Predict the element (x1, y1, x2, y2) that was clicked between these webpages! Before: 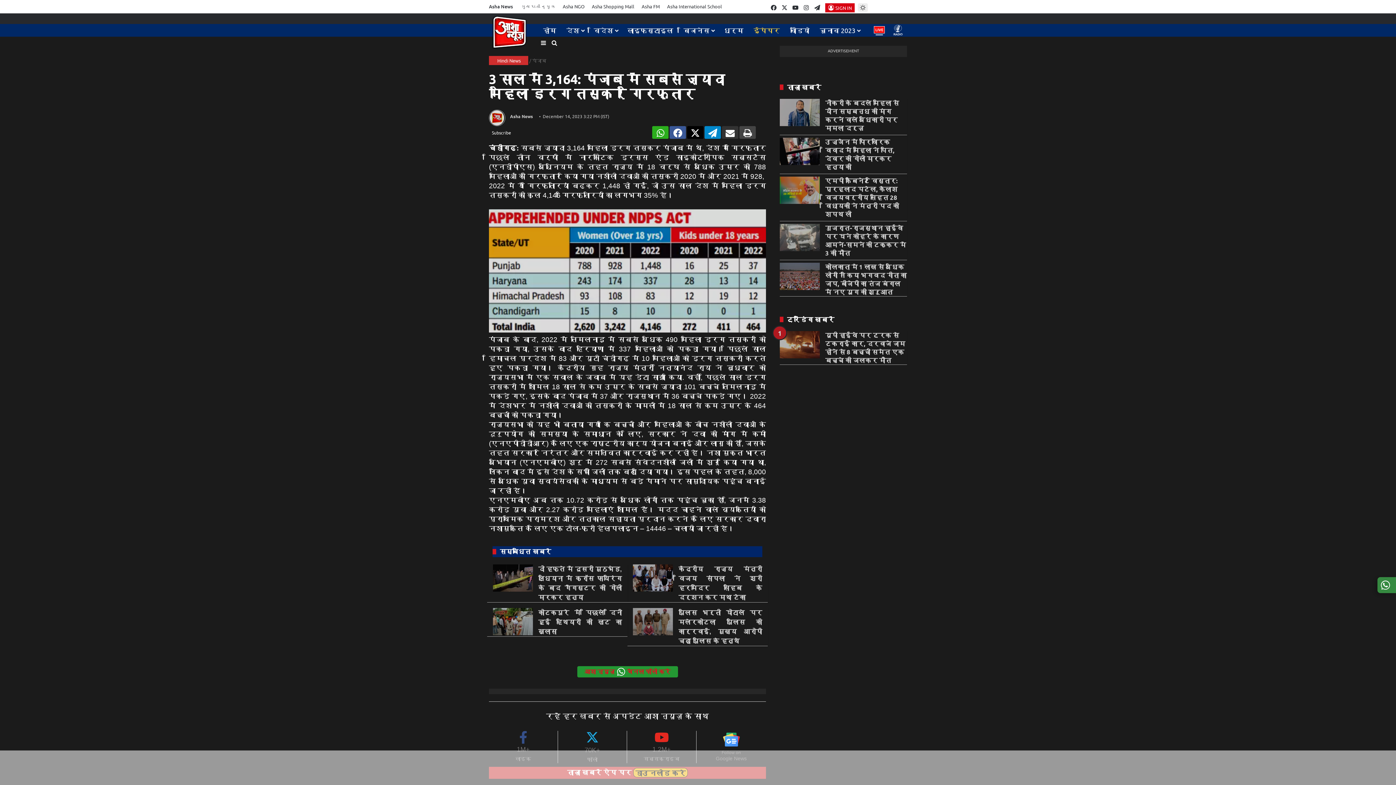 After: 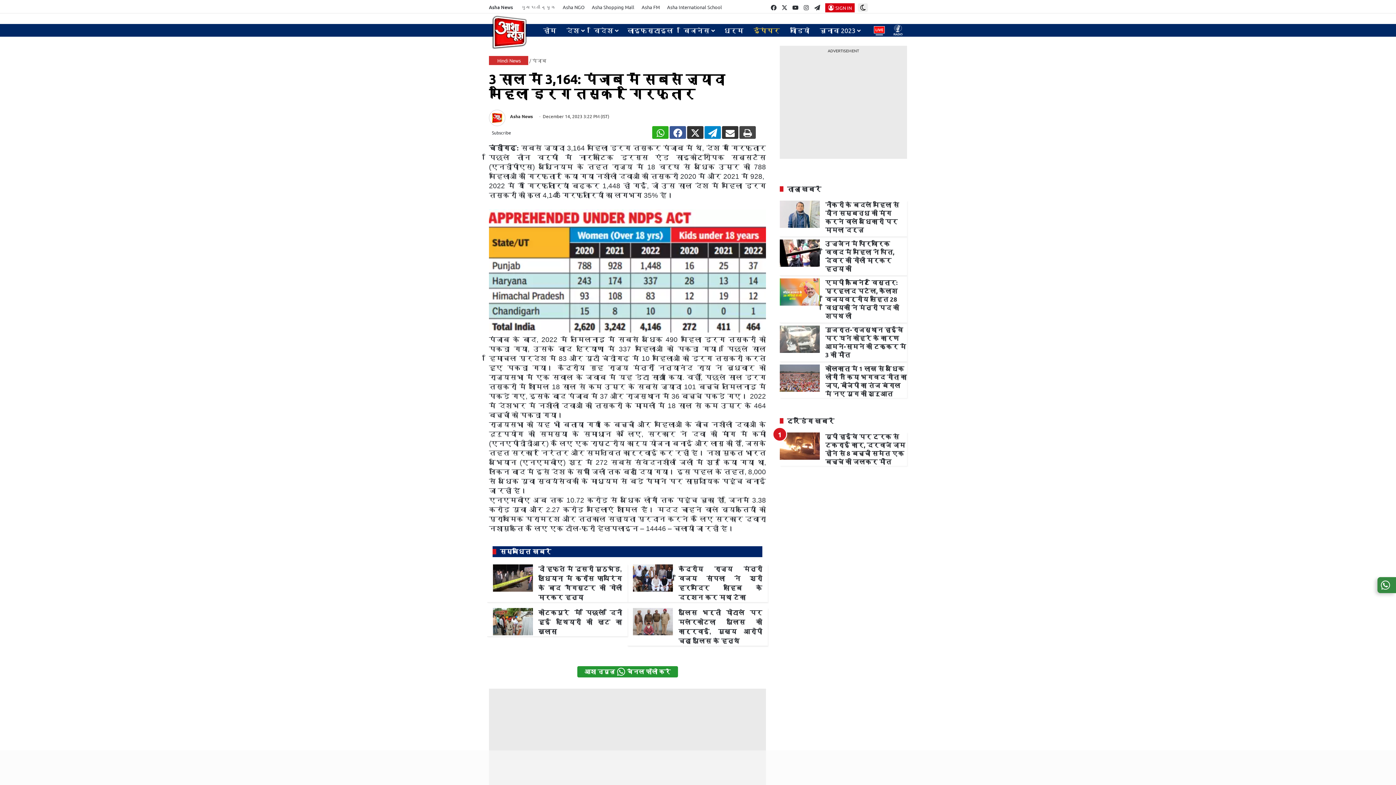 Action: label: X bbox: (687, 126, 703, 138)